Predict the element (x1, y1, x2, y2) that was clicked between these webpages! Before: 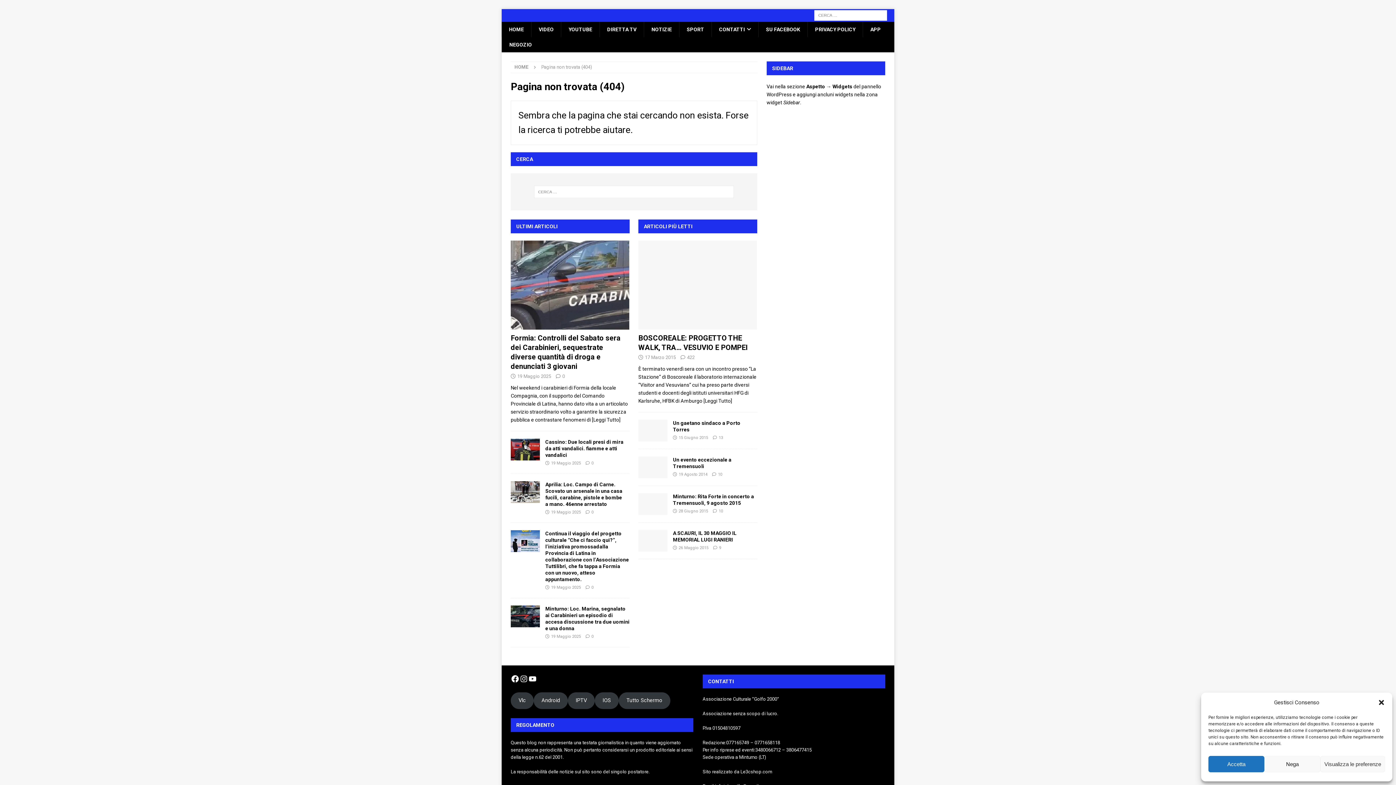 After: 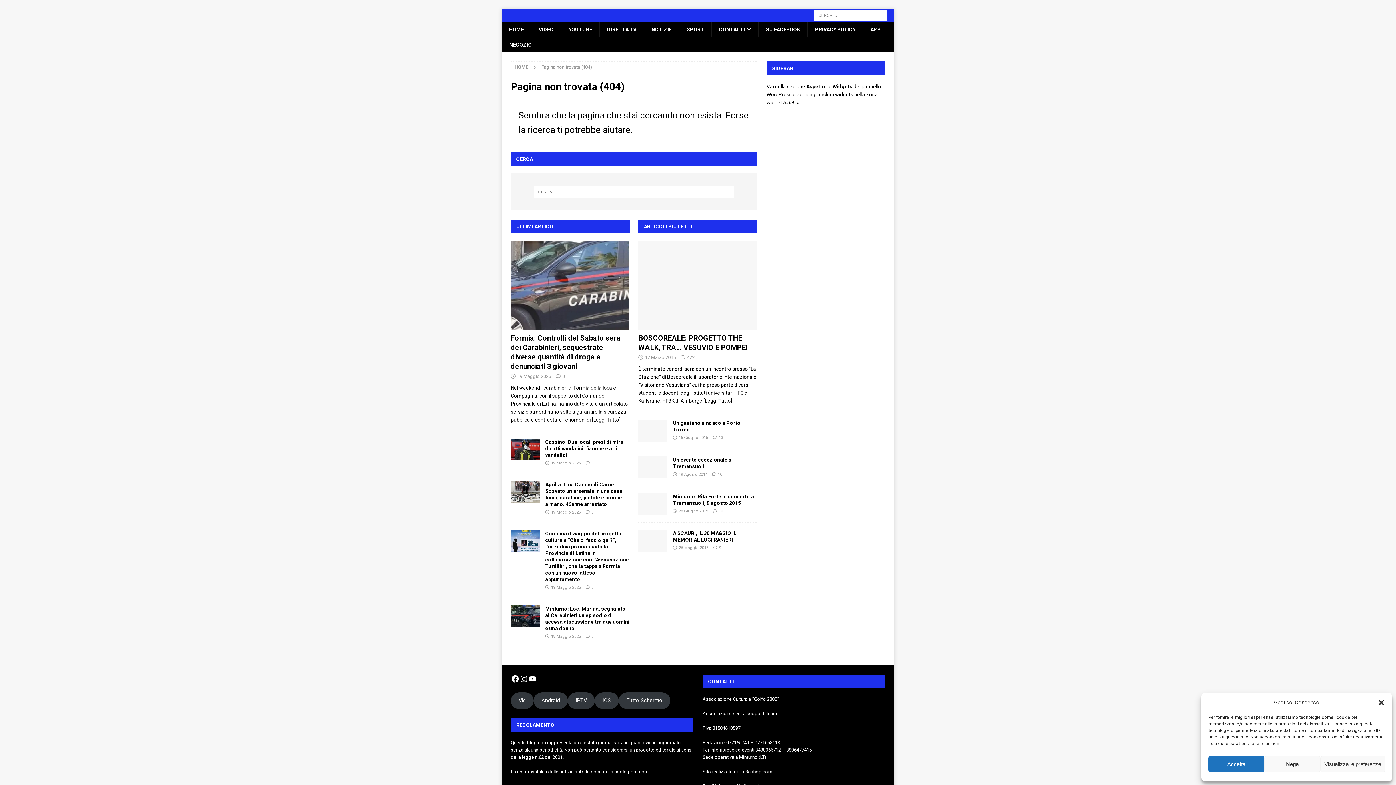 Action: bbox: (533, 692, 567, 709) label: Android